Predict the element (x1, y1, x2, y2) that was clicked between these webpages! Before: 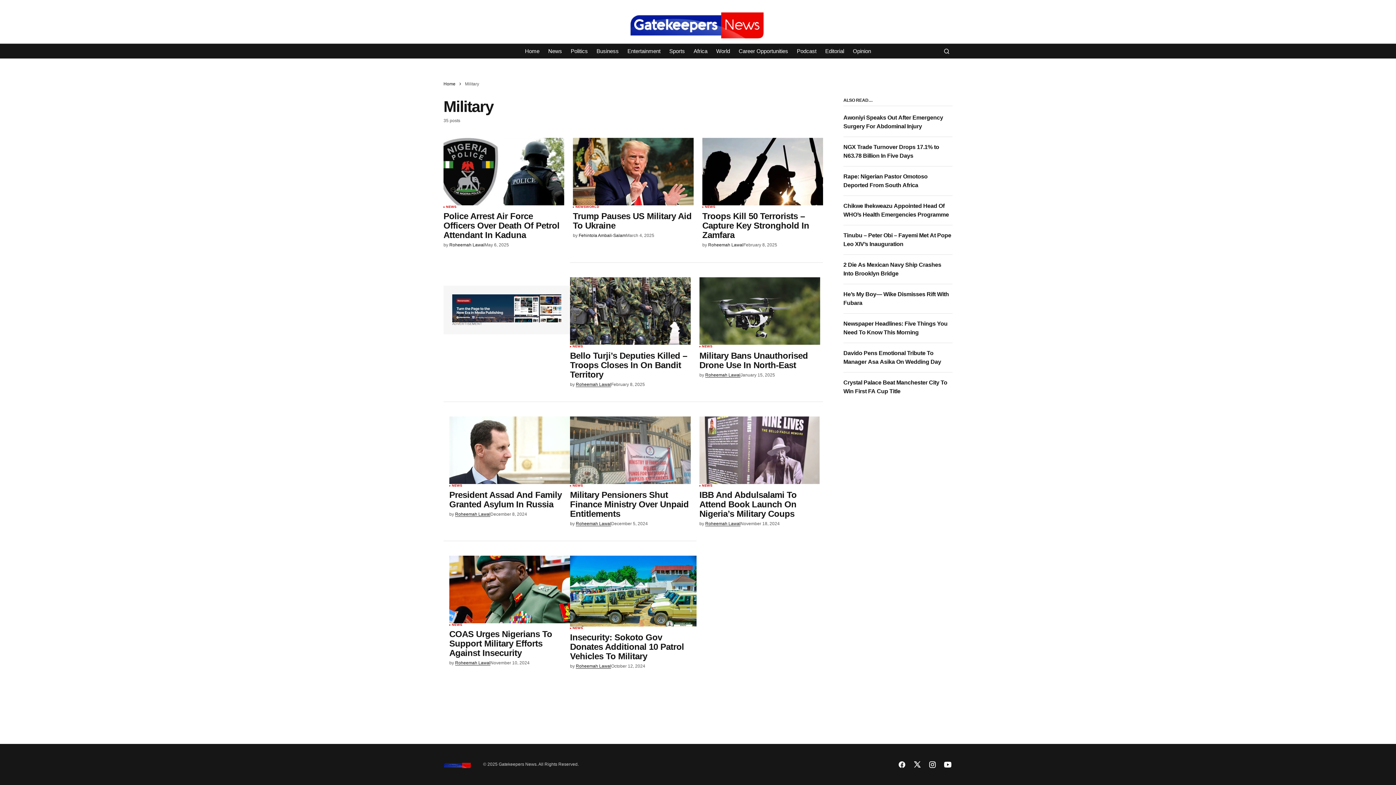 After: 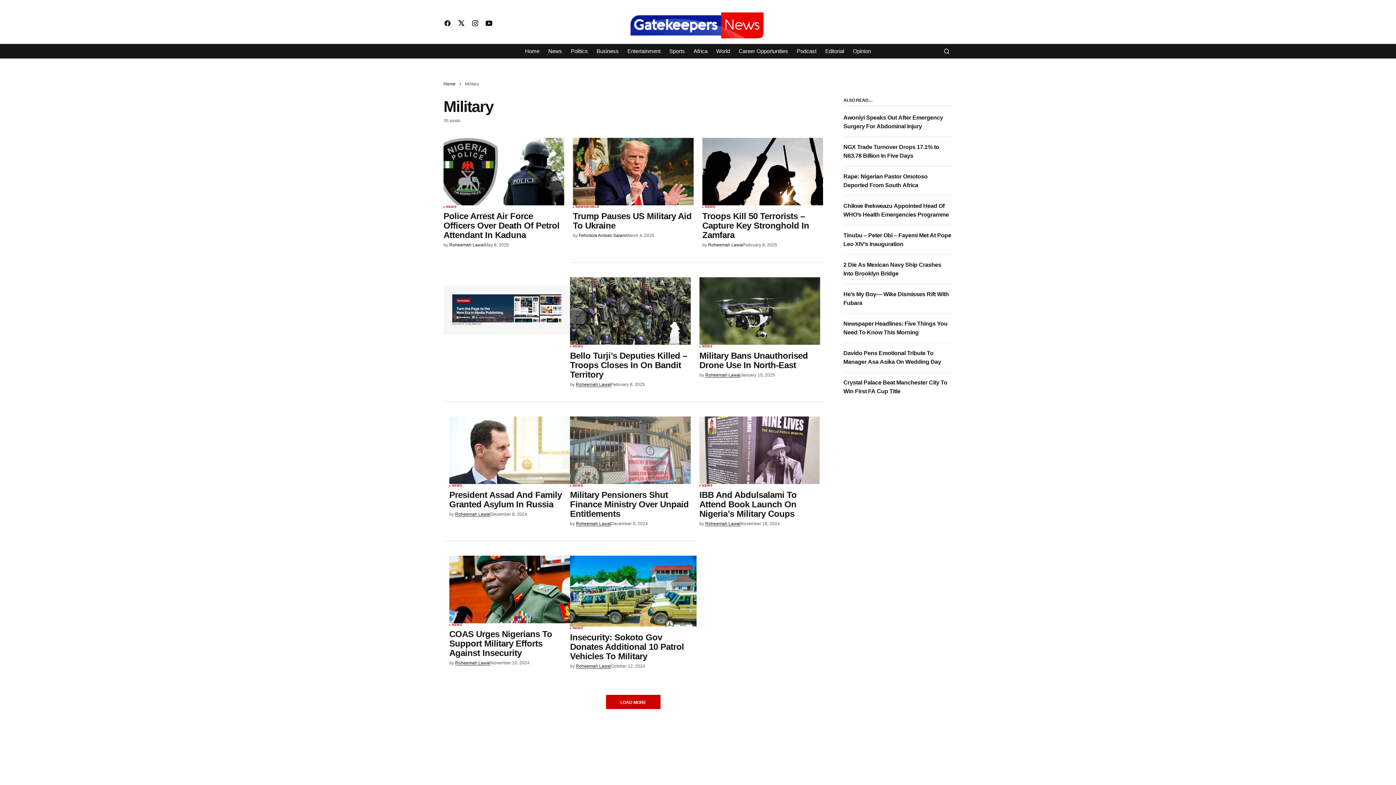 Action: bbox: (894, 757, 909, 772)